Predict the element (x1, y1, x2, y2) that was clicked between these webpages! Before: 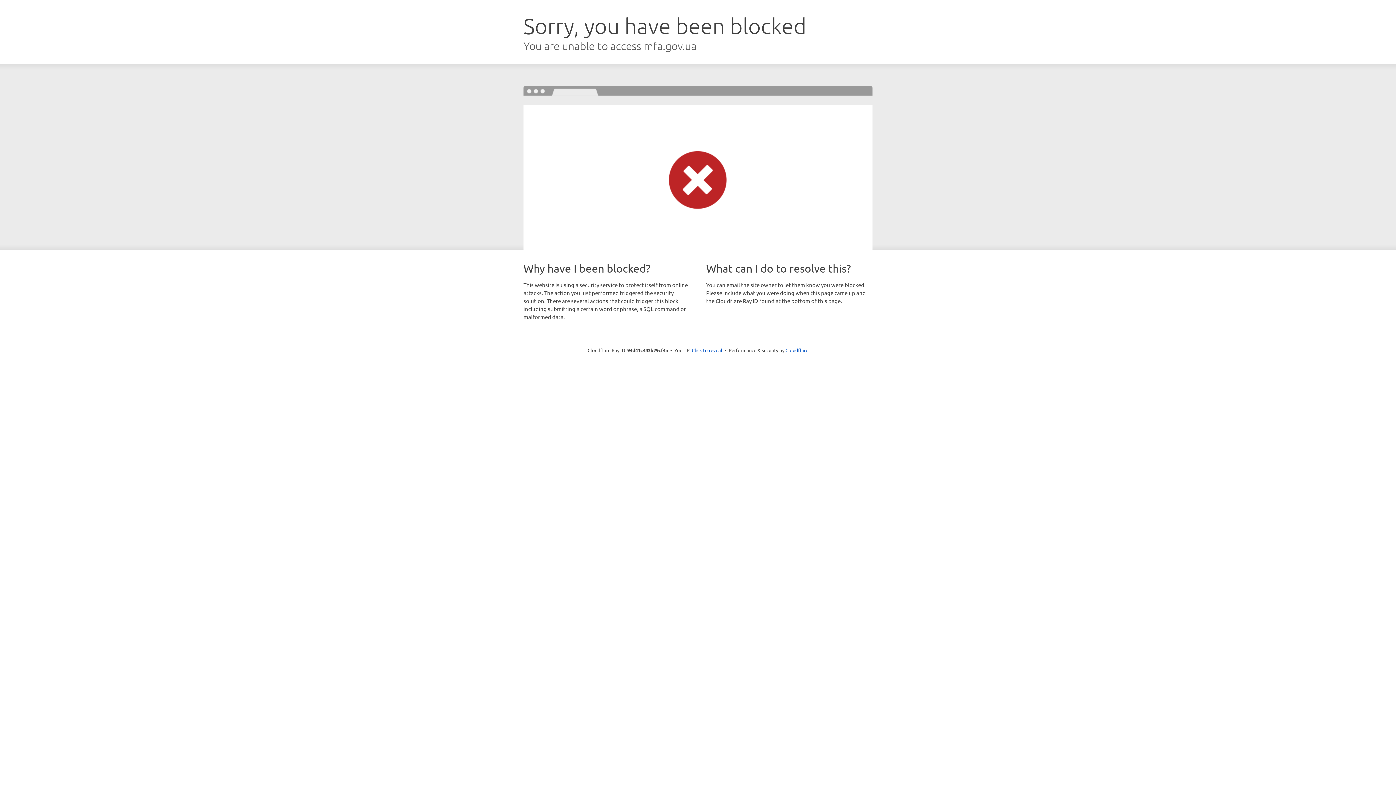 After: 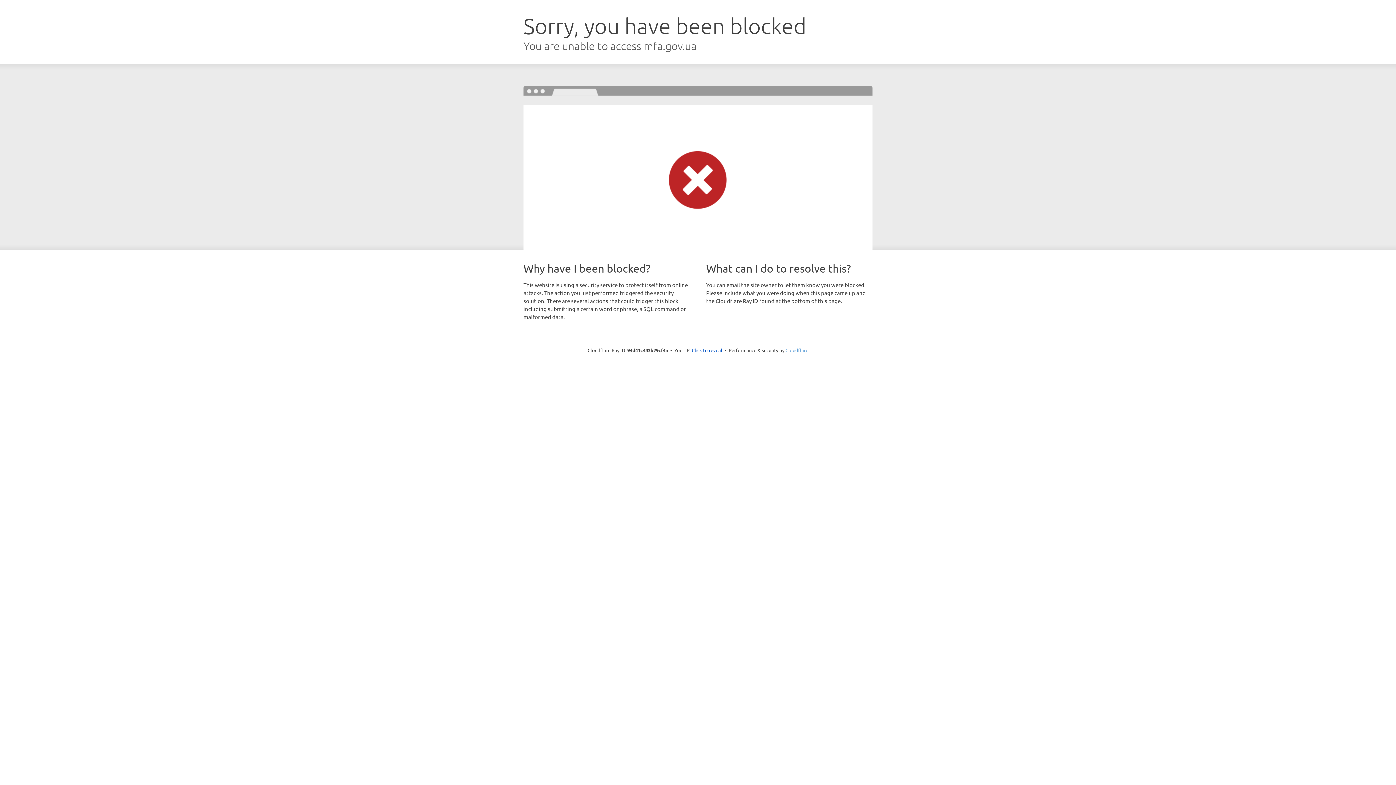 Action: label: Cloudflare bbox: (785, 347, 808, 353)